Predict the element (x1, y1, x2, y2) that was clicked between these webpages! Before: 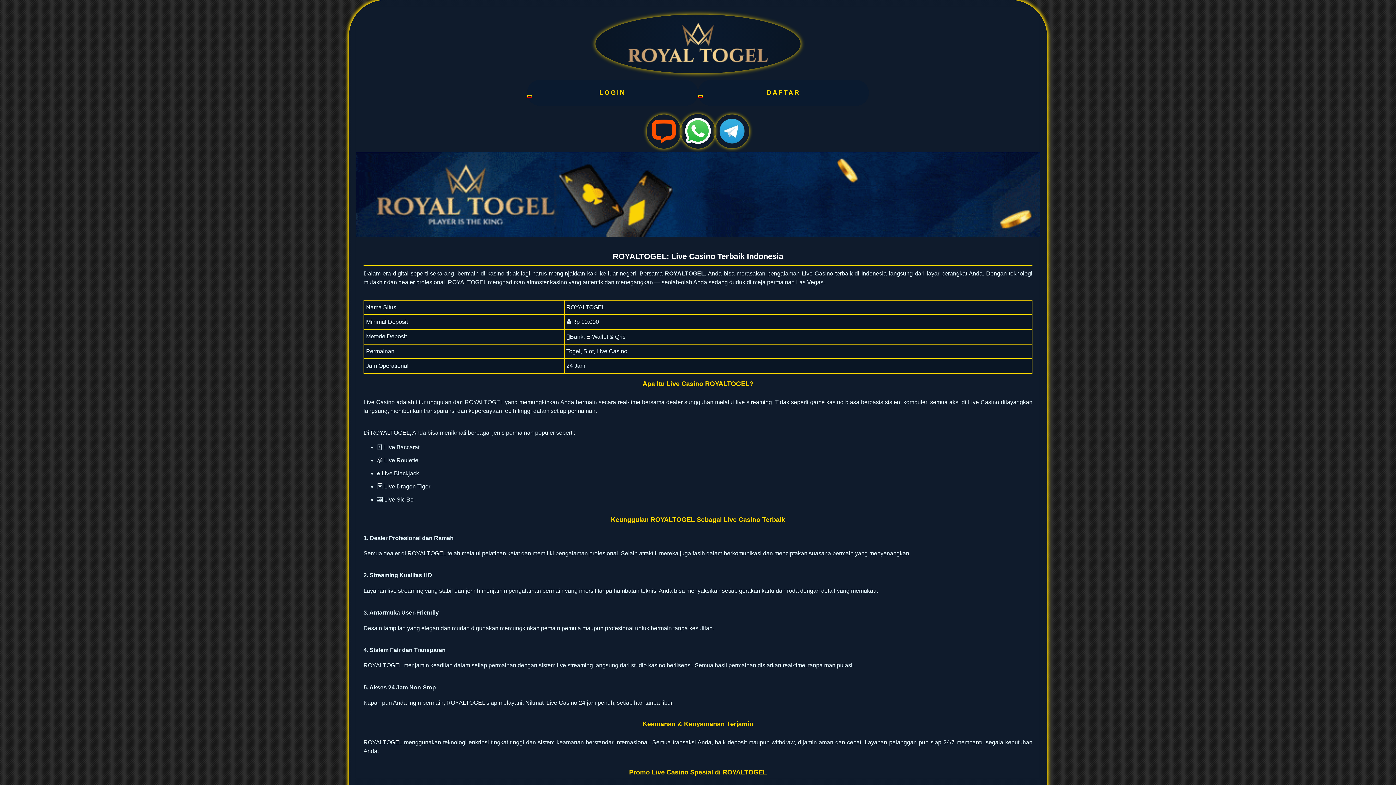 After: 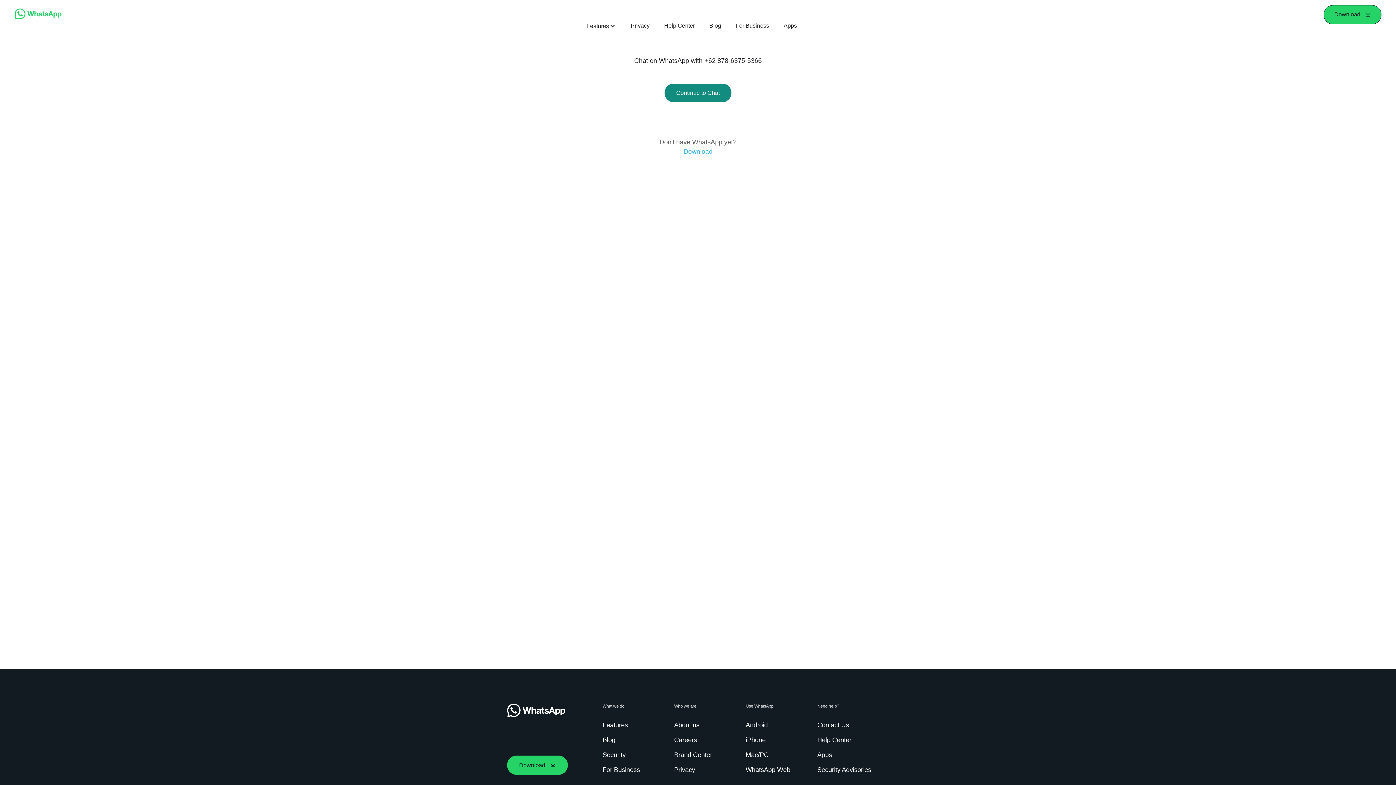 Action: bbox: (681, 143, 715, 149)